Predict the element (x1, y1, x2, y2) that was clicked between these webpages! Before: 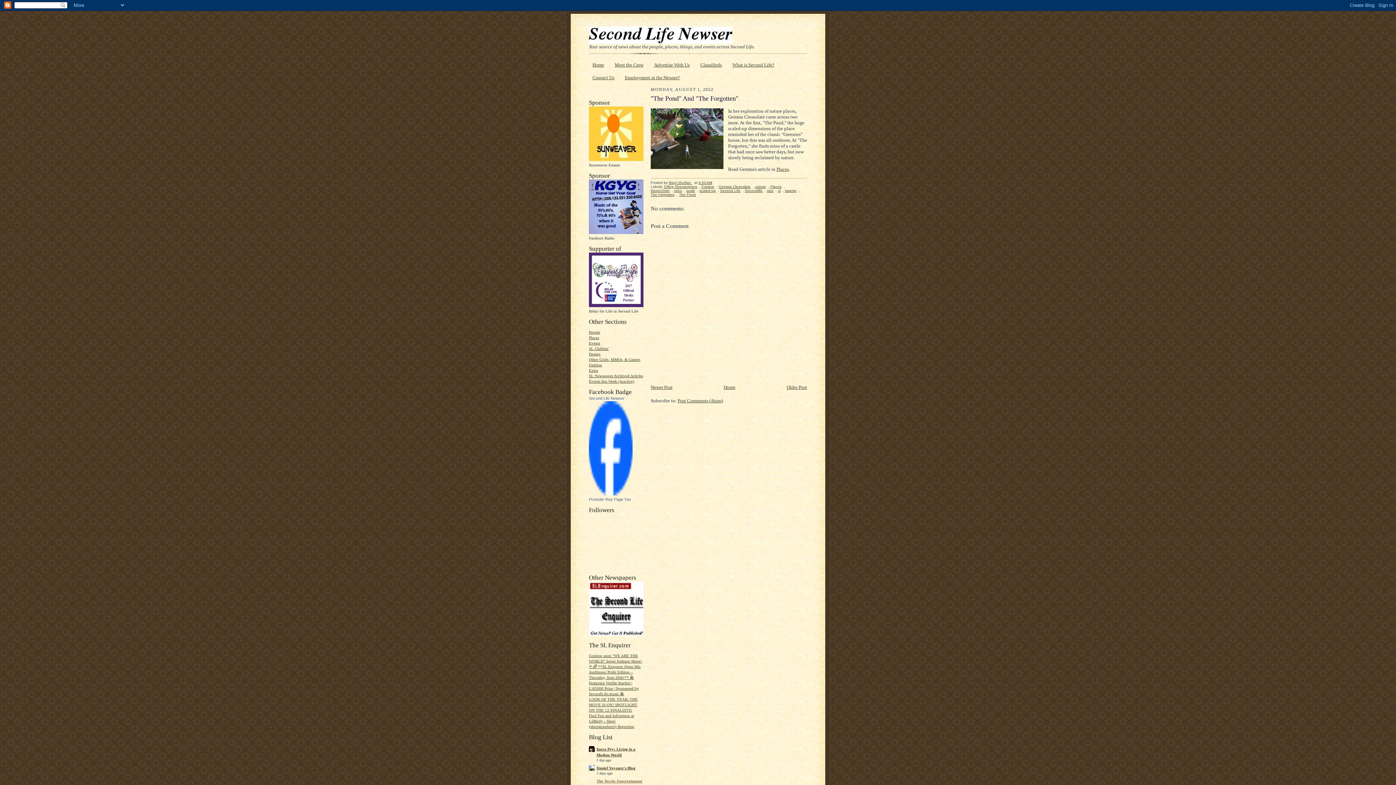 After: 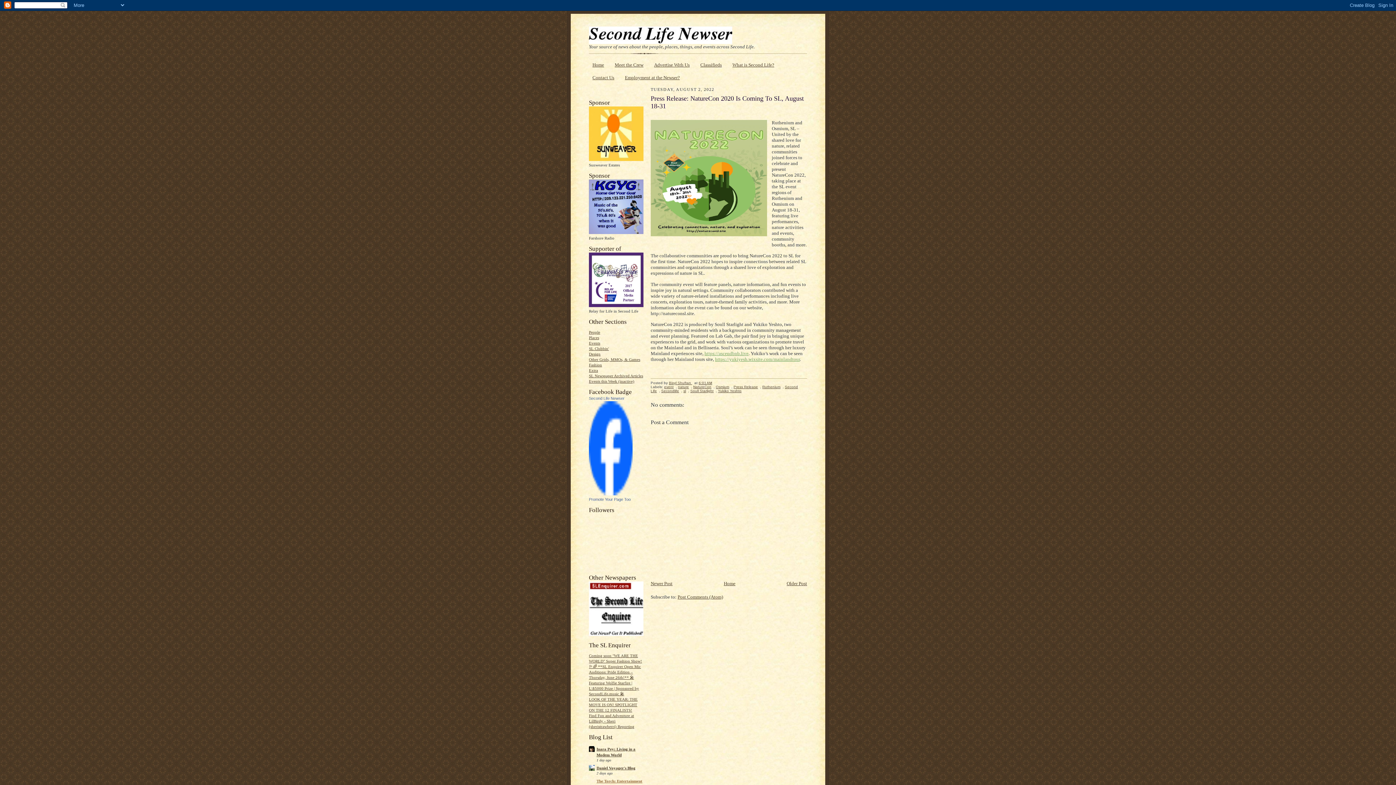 Action: label: Newer Post bbox: (650, 384, 672, 390)